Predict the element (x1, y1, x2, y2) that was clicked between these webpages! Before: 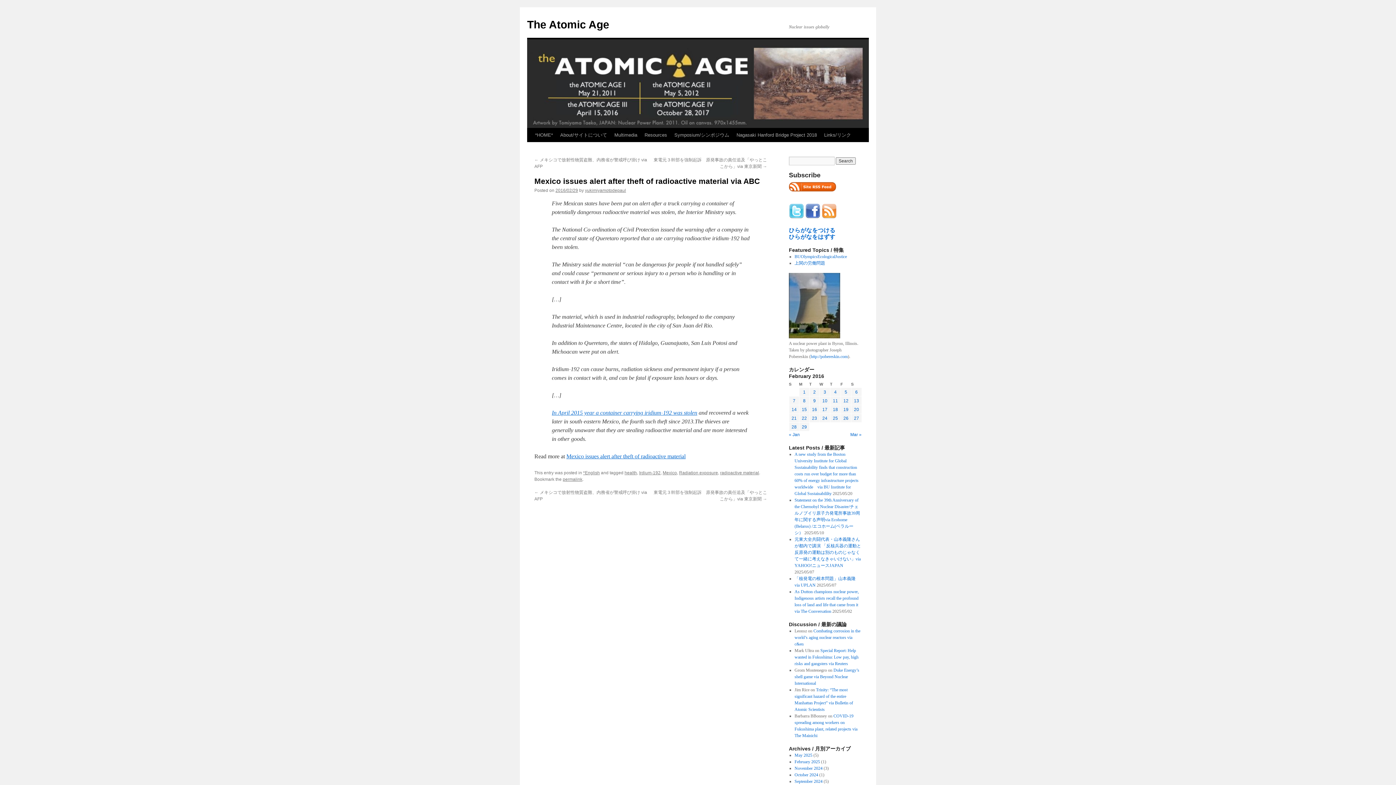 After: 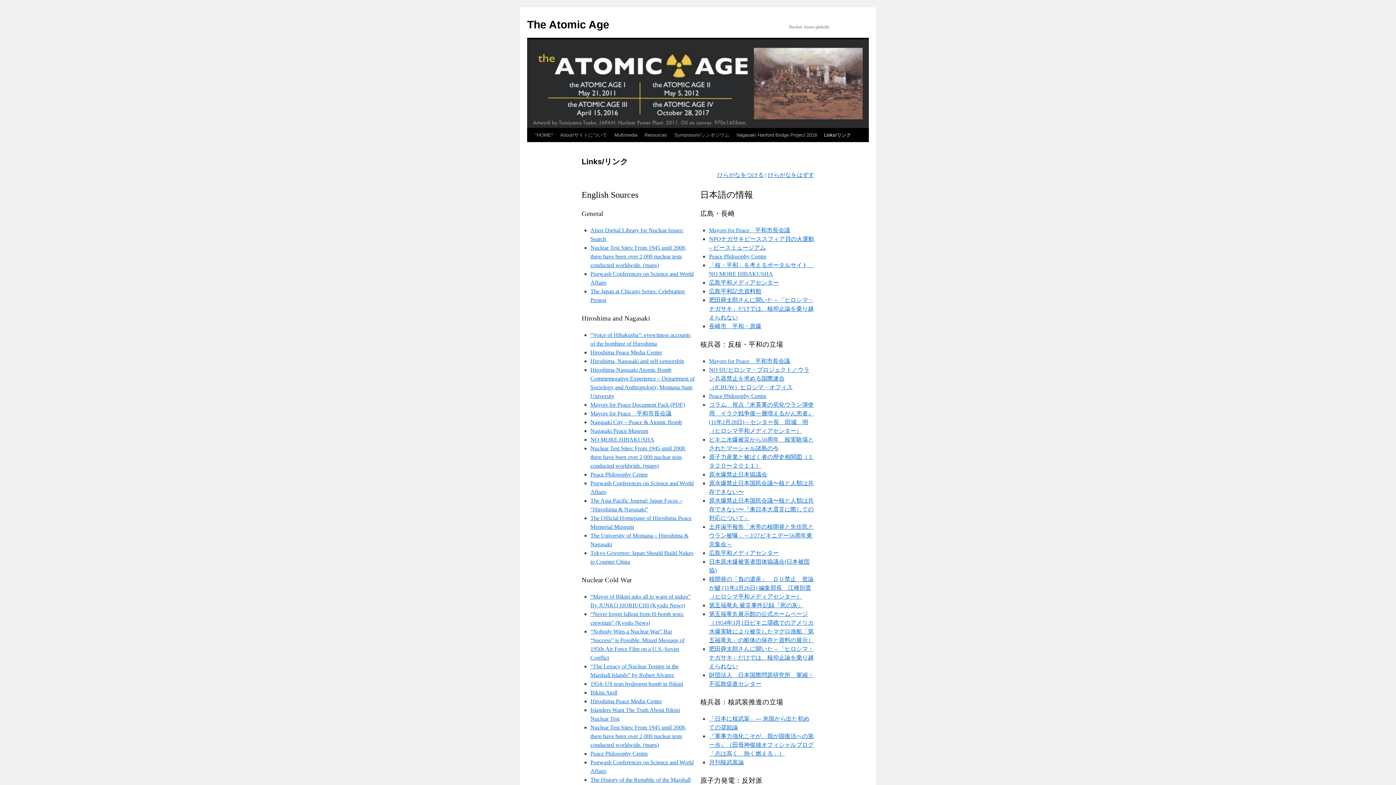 Action: label: Links/リンク bbox: (820, 128, 854, 142)